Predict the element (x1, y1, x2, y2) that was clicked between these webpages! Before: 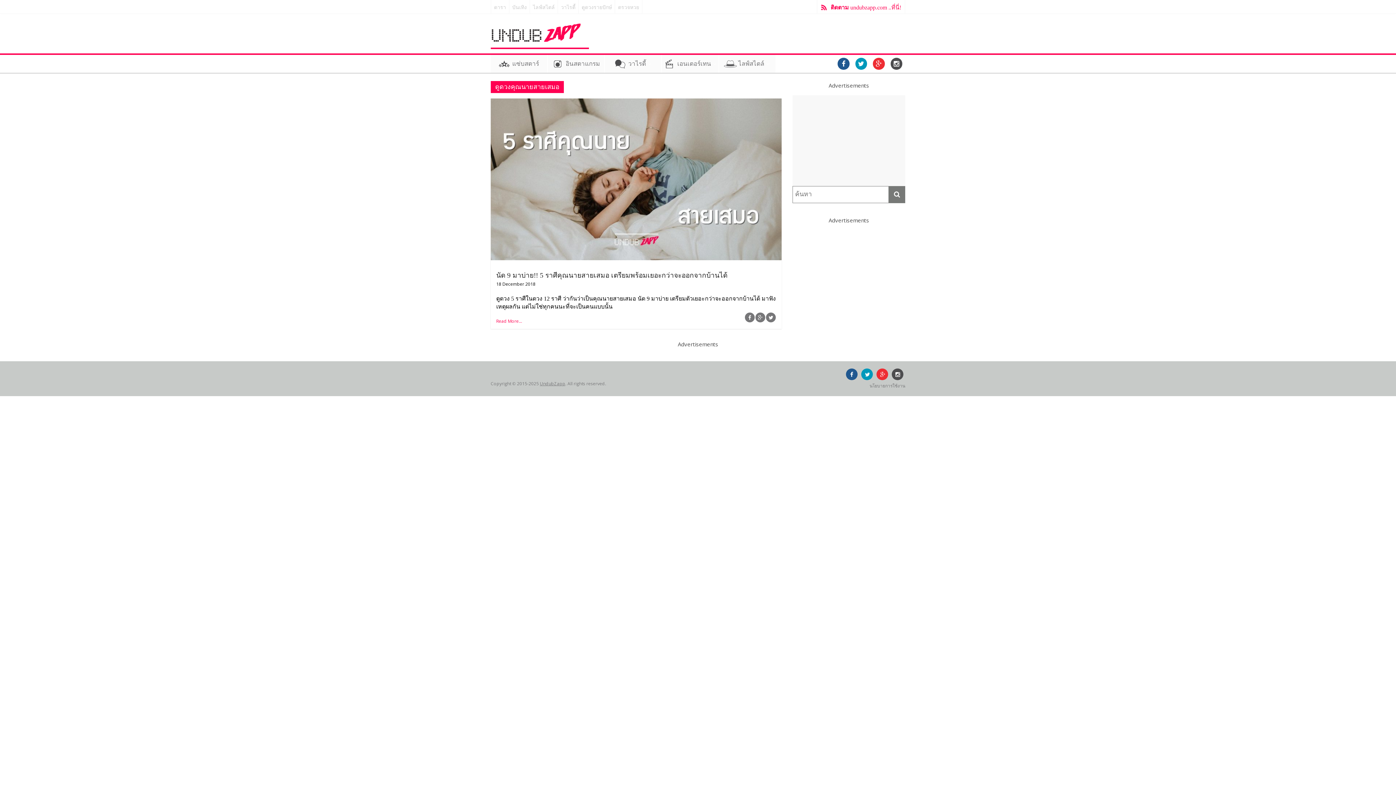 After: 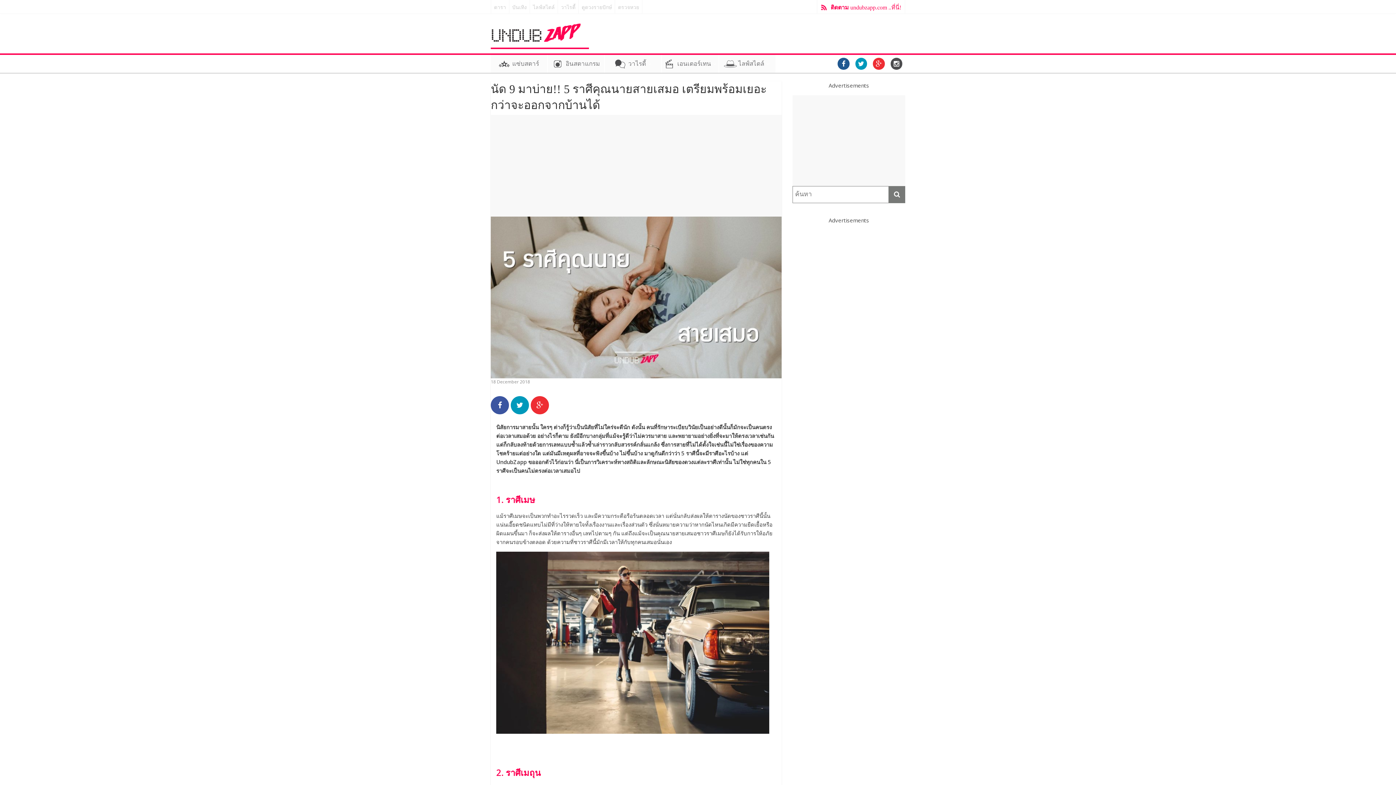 Action: bbox: (490, 98, 781, 106)